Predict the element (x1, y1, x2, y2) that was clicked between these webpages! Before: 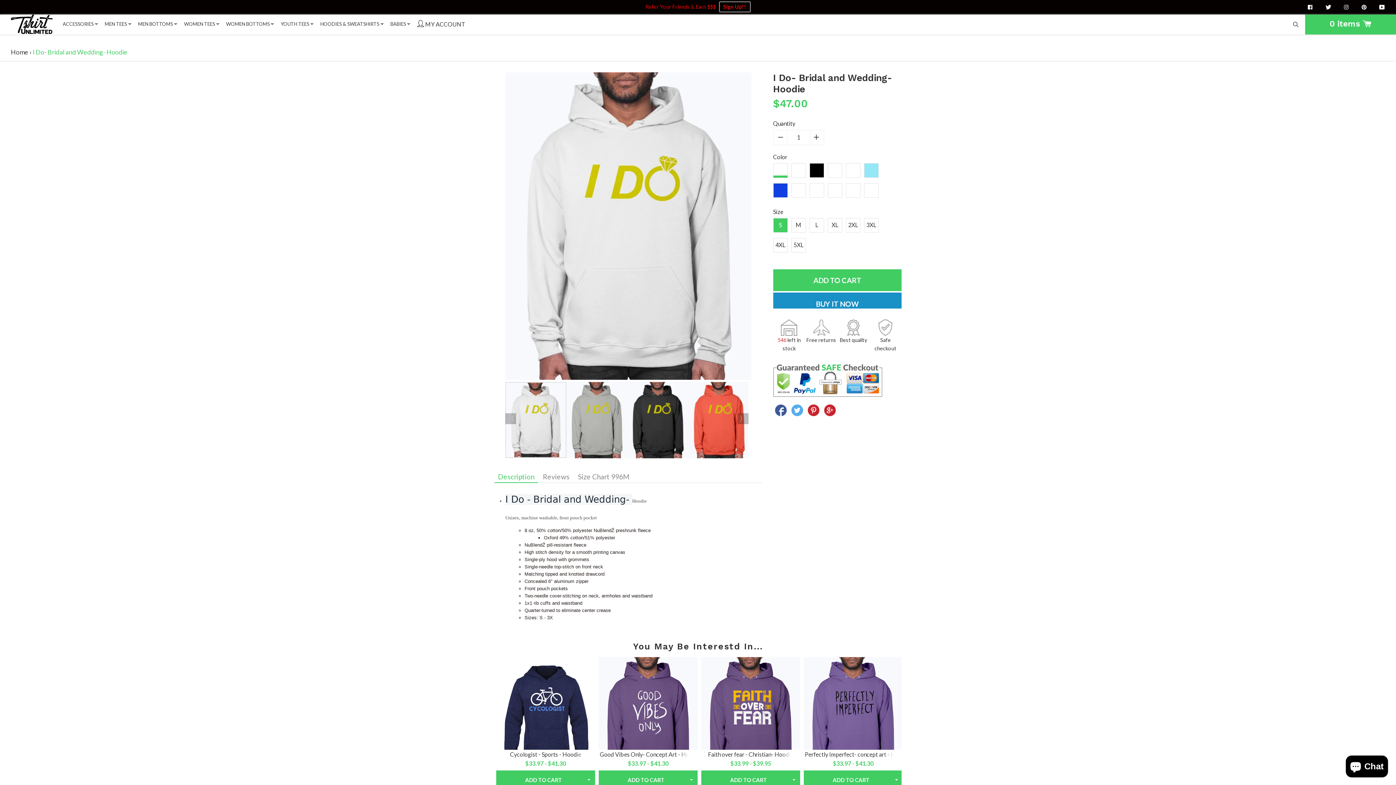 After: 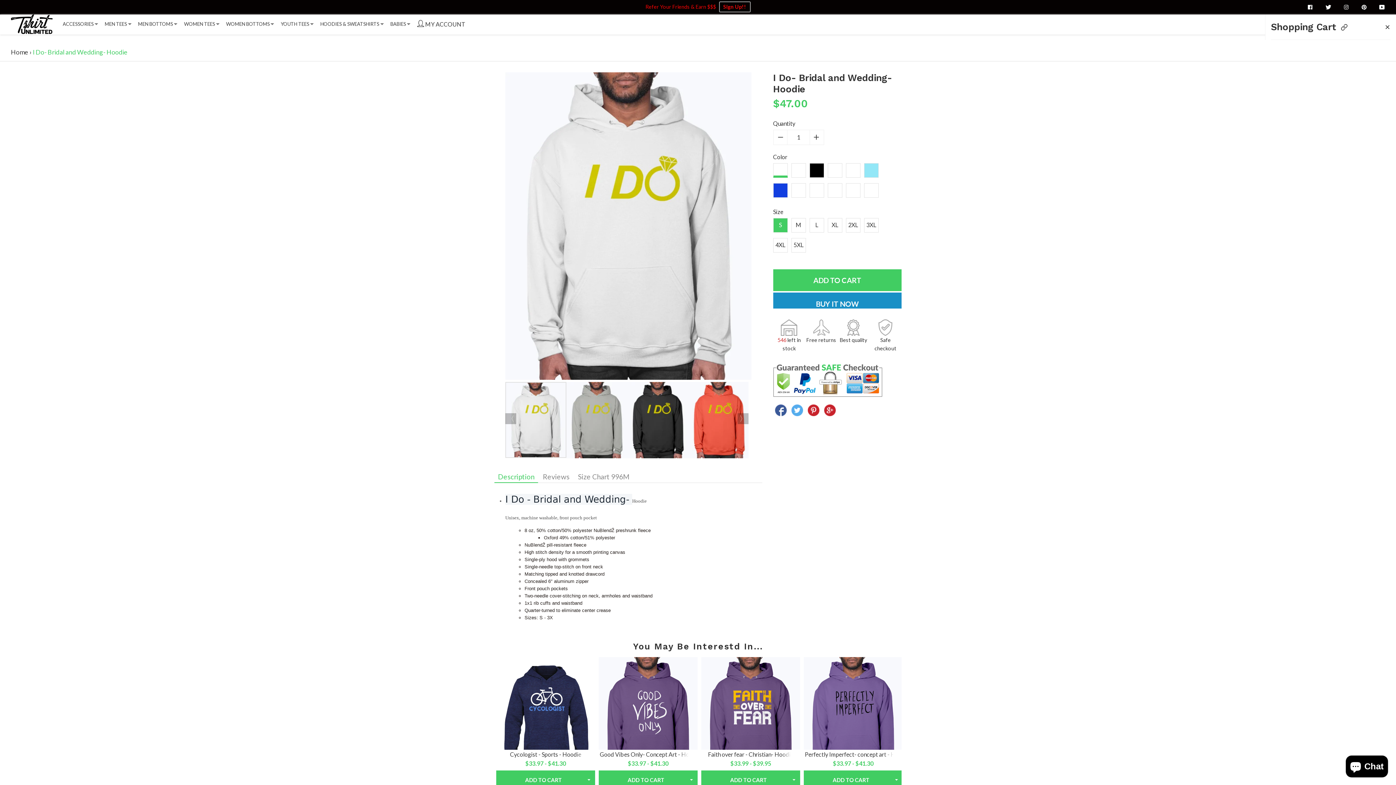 Action: bbox: (1305, 14, 1396, 34) label: 0 items 